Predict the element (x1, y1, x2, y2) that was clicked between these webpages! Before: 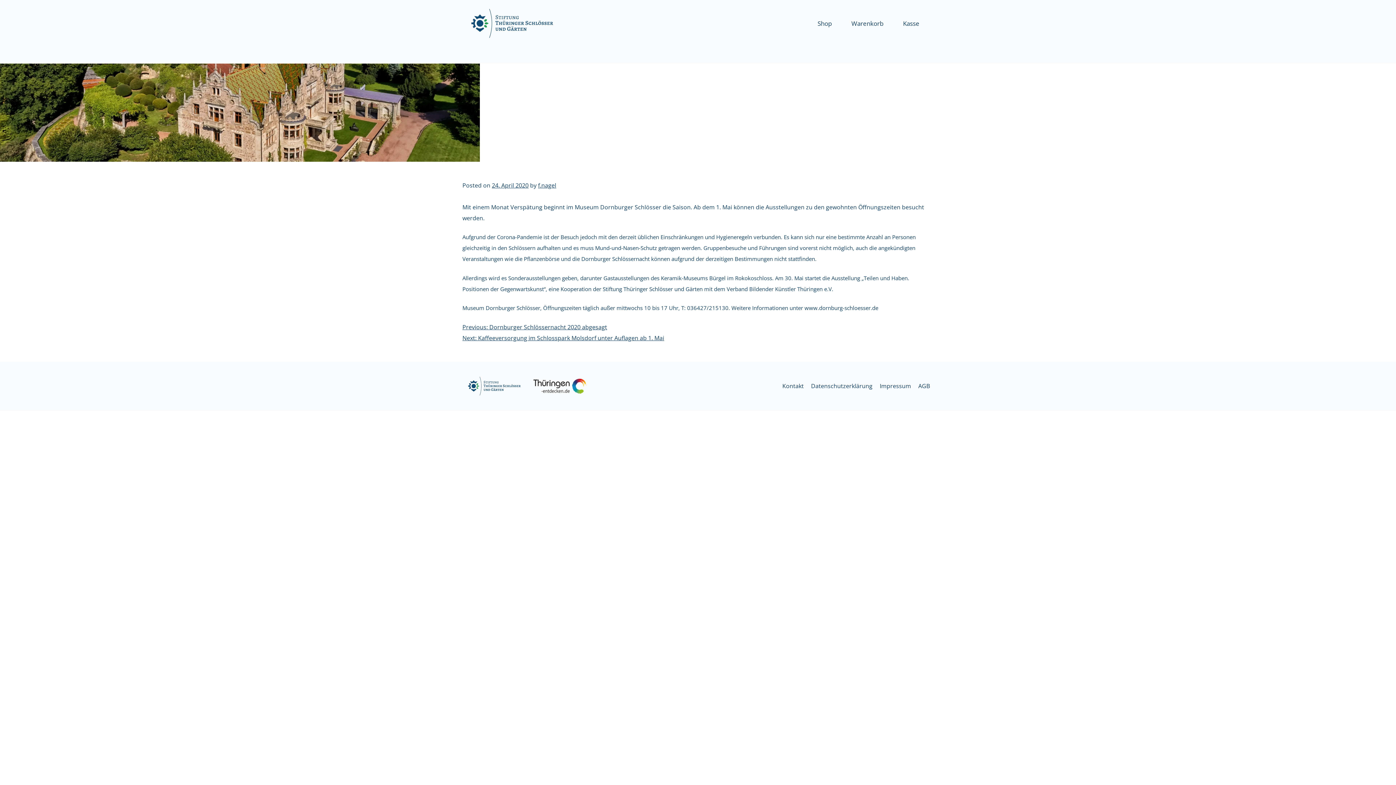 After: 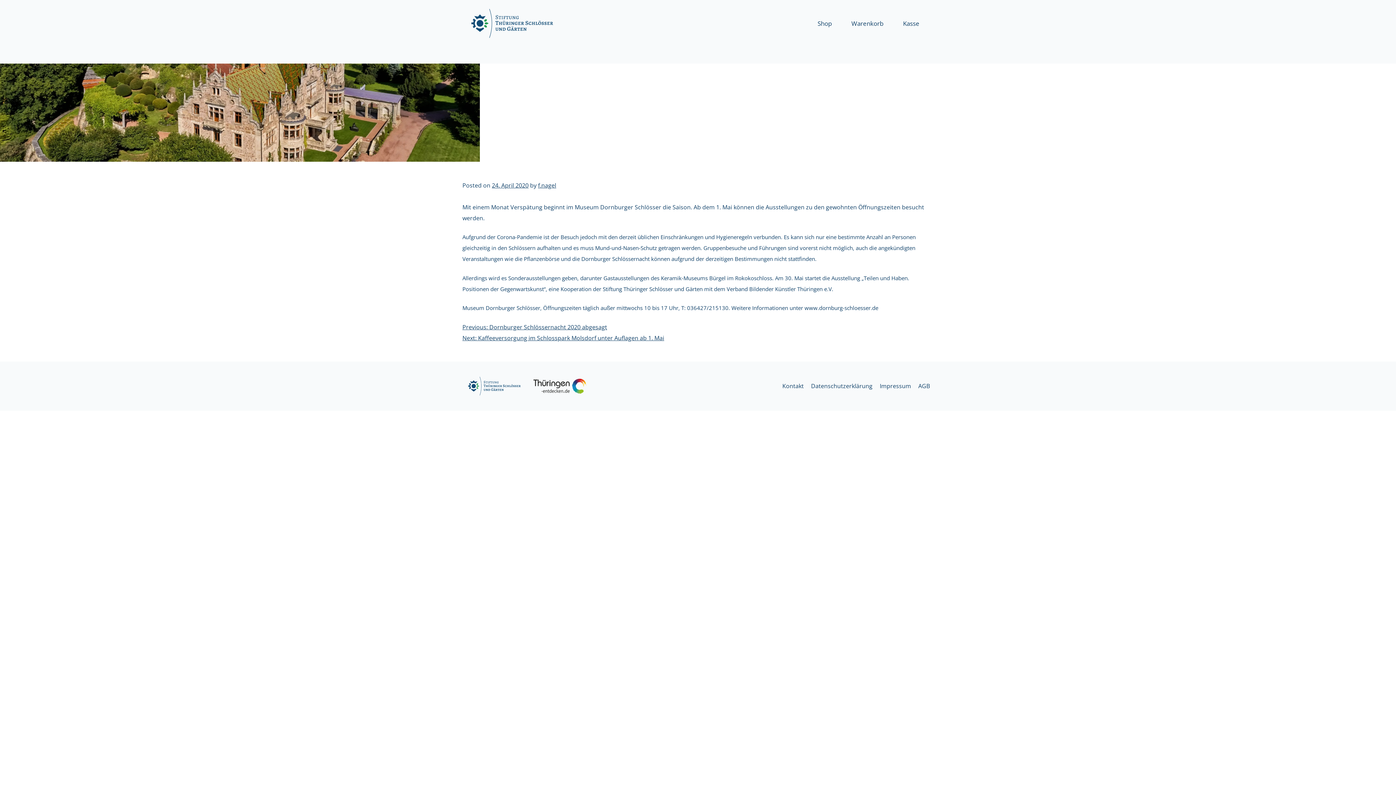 Action: bbox: (462, 0, 562, 46)